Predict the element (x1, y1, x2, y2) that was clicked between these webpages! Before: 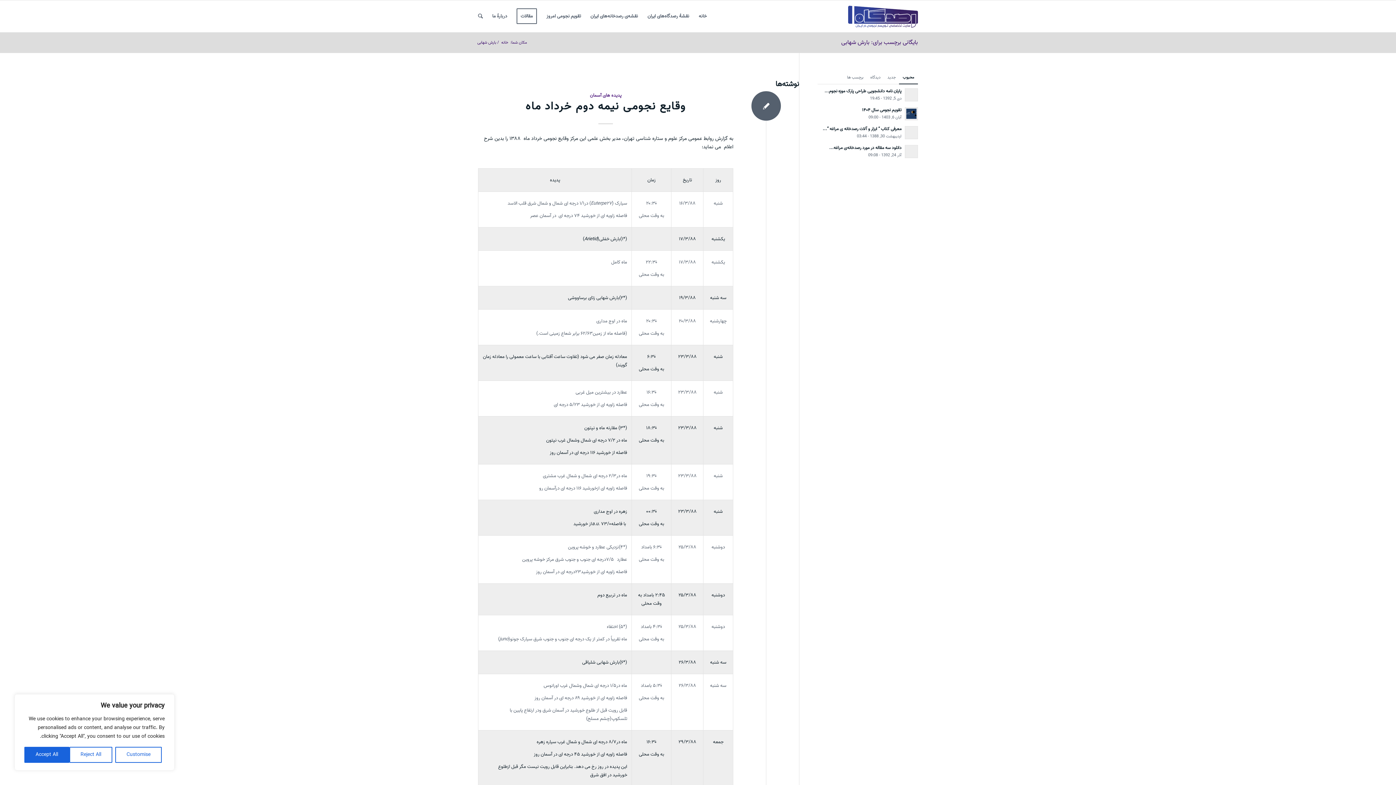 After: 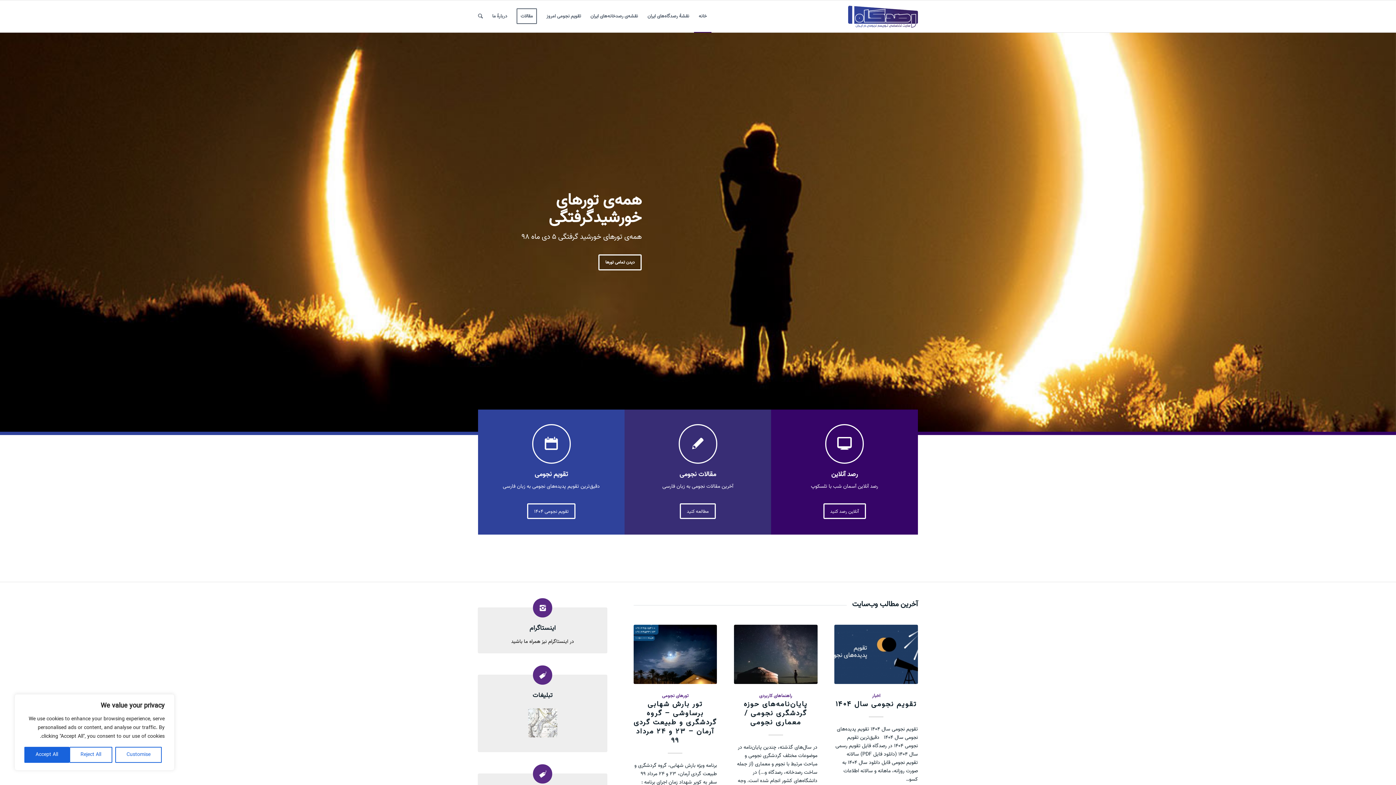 Action: bbox: (848, 0, 918, 32)